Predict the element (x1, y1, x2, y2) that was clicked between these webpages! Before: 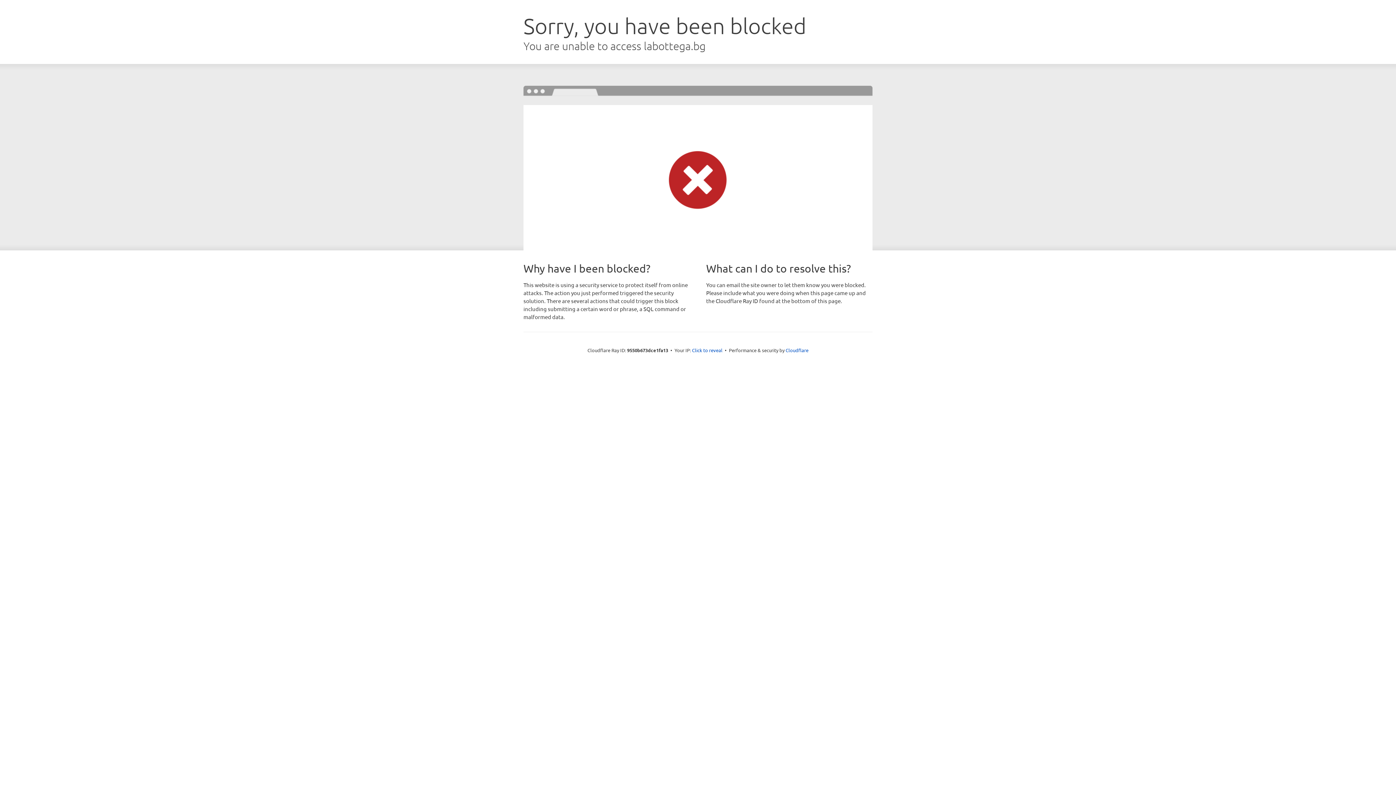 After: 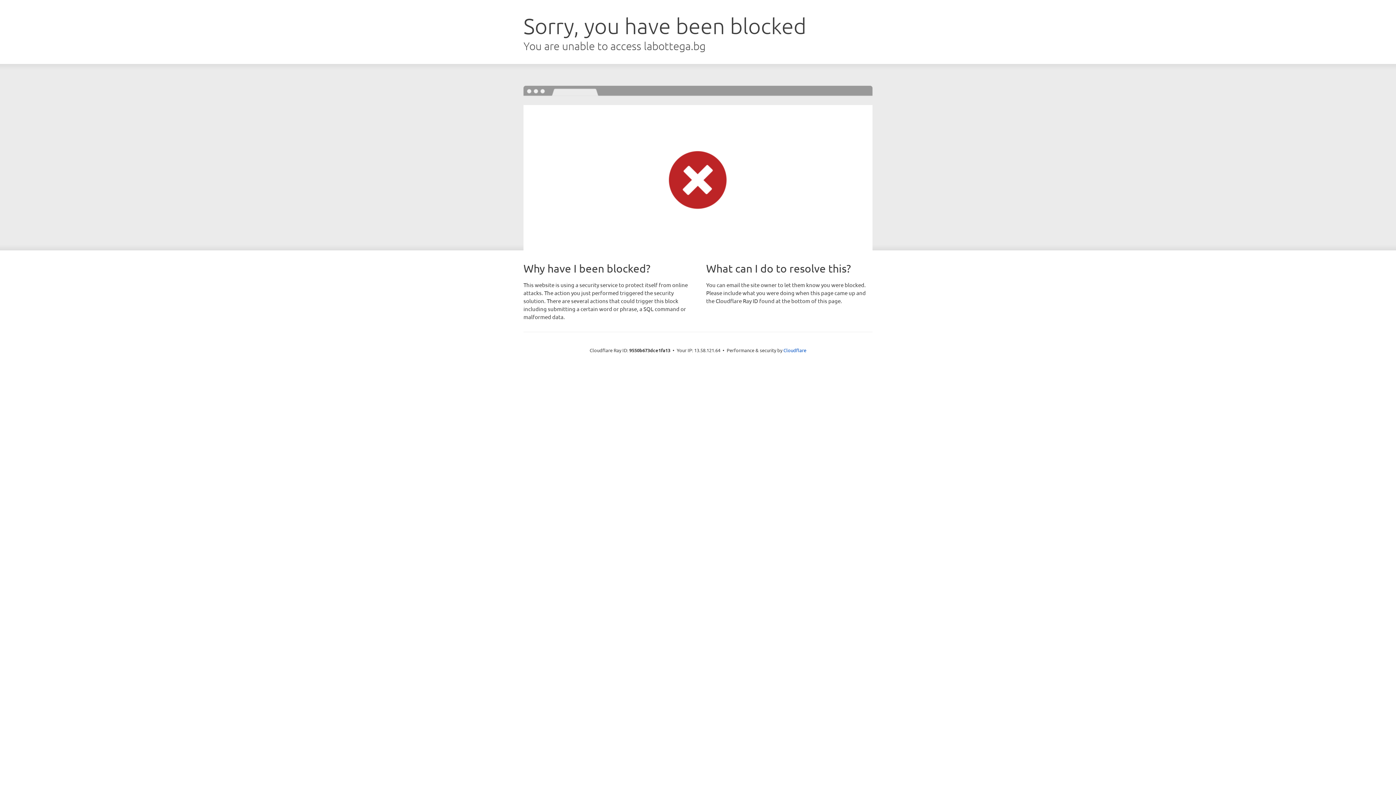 Action: bbox: (692, 346, 722, 353) label: Click to reveal